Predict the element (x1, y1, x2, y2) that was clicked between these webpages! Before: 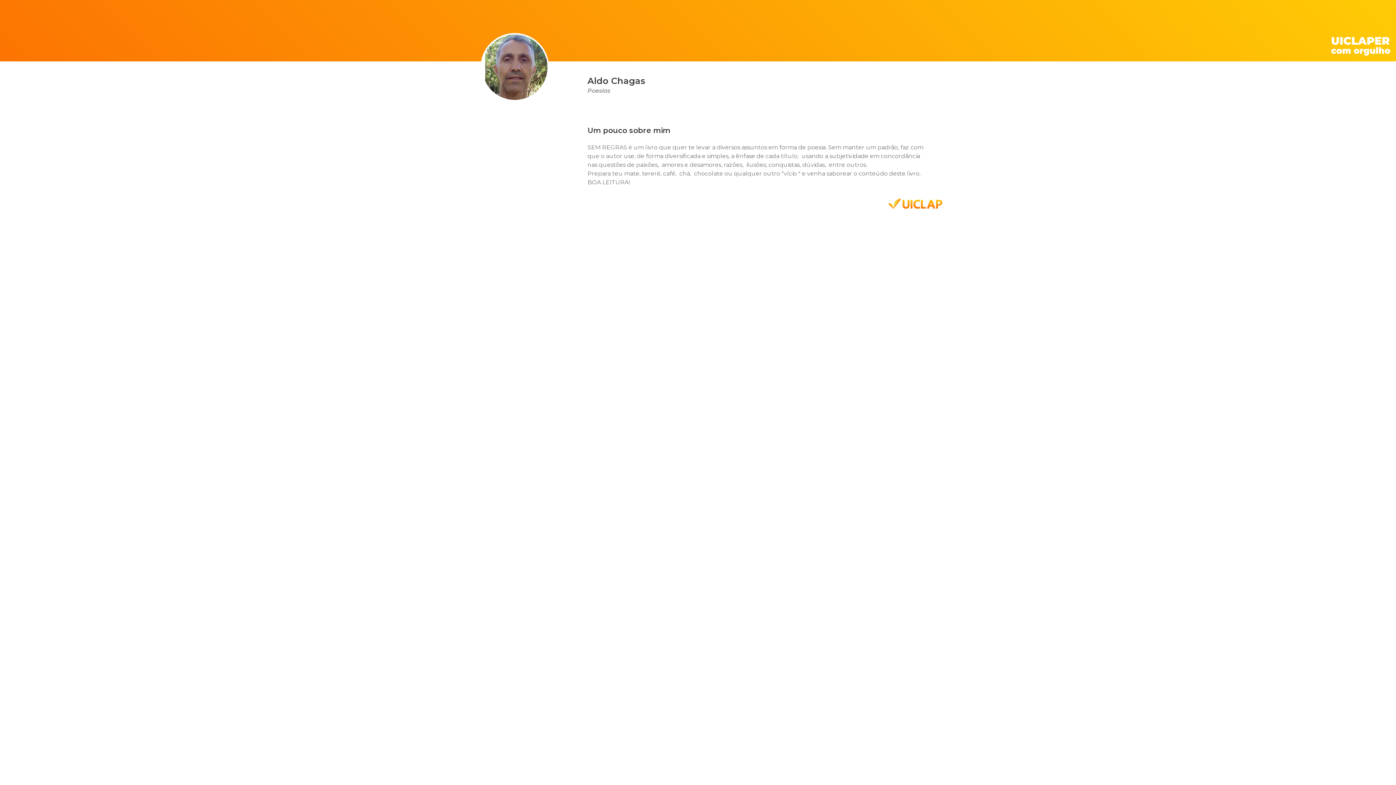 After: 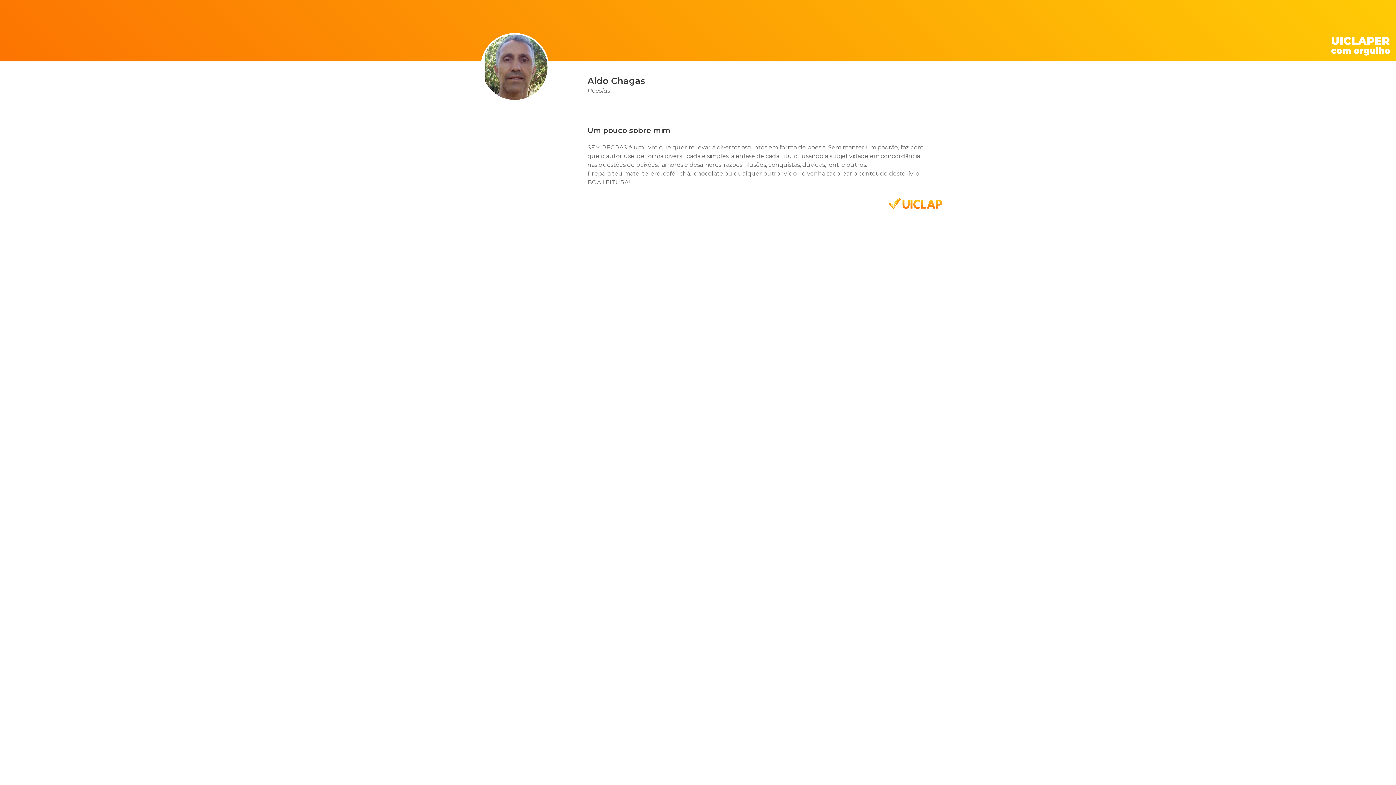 Action: bbox: (888, 203, 942, 210)